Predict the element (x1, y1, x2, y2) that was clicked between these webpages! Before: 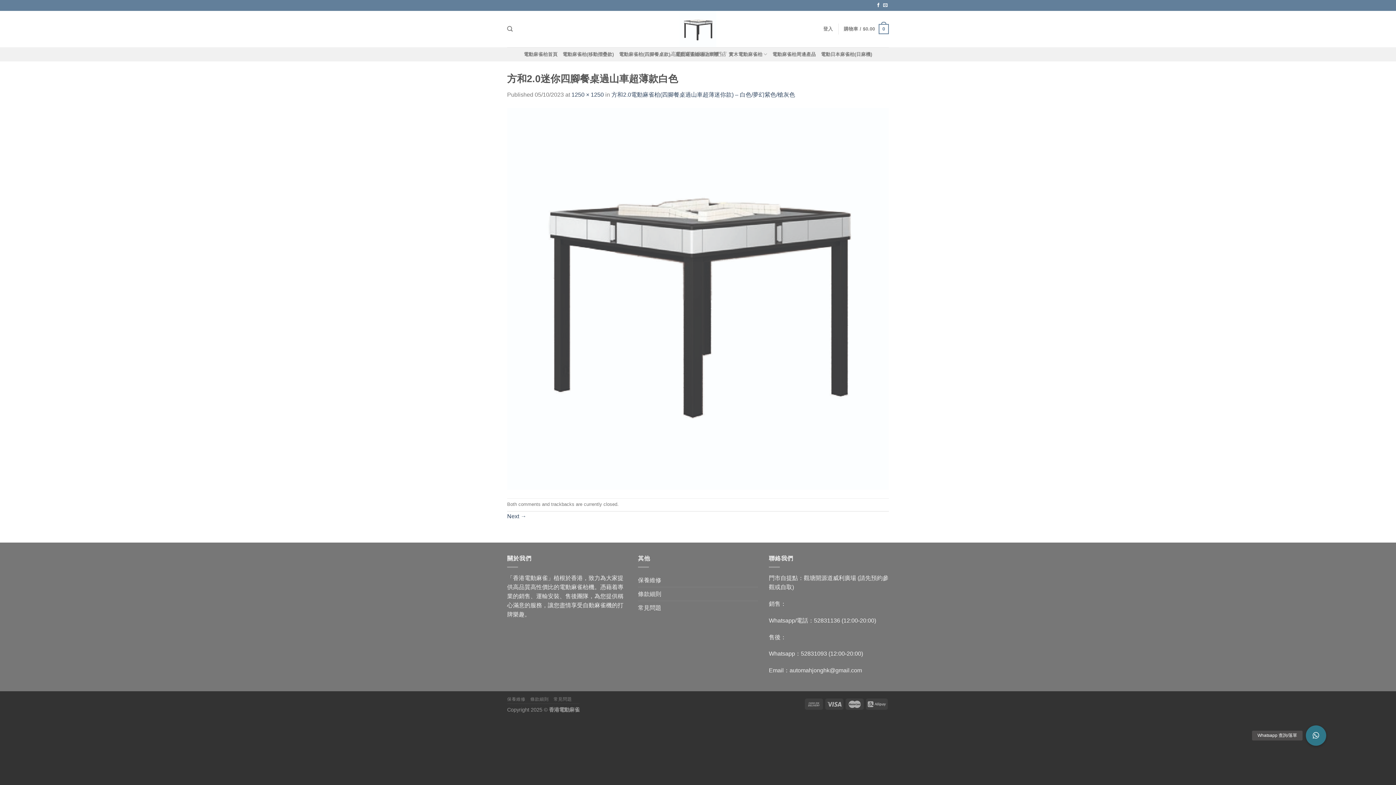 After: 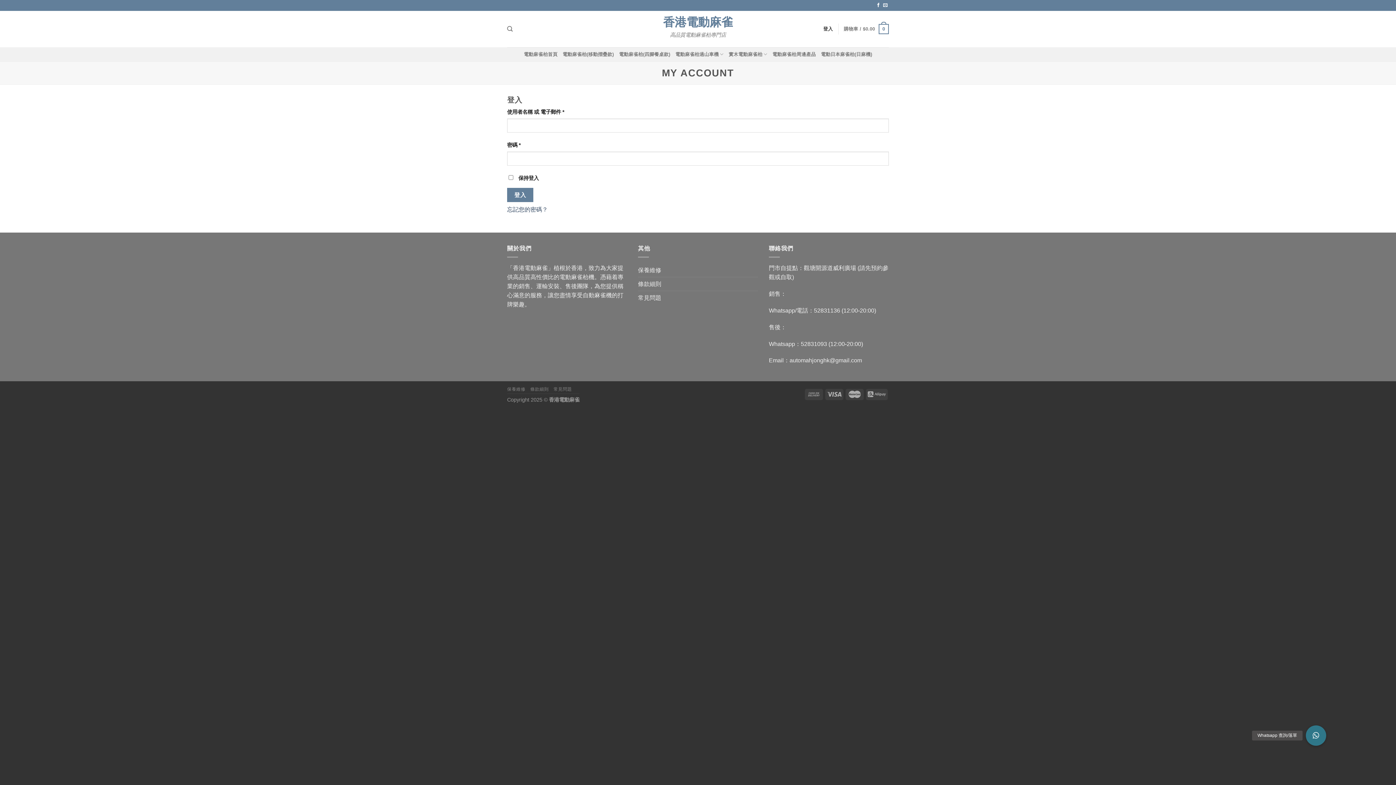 Action: bbox: (823, 21, 833, 36) label: 登入